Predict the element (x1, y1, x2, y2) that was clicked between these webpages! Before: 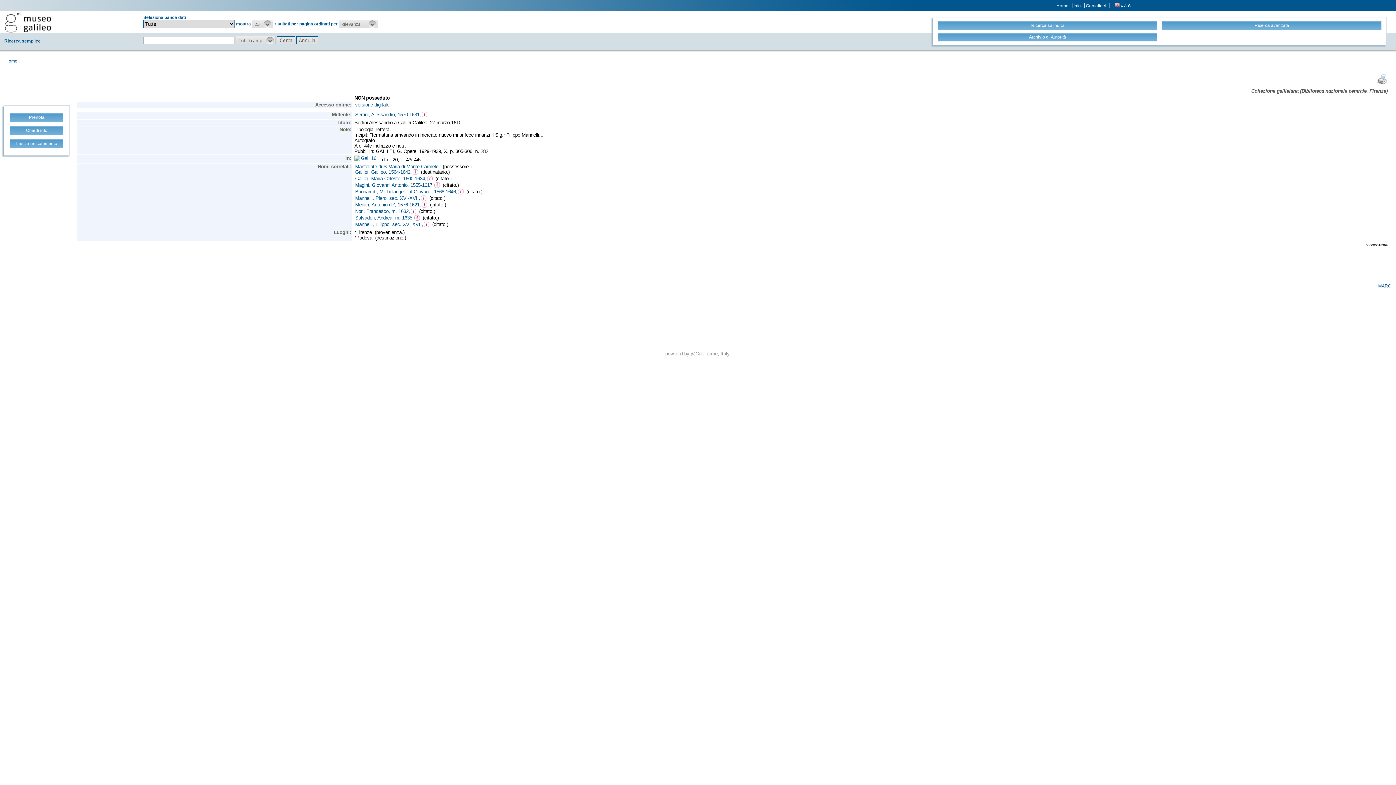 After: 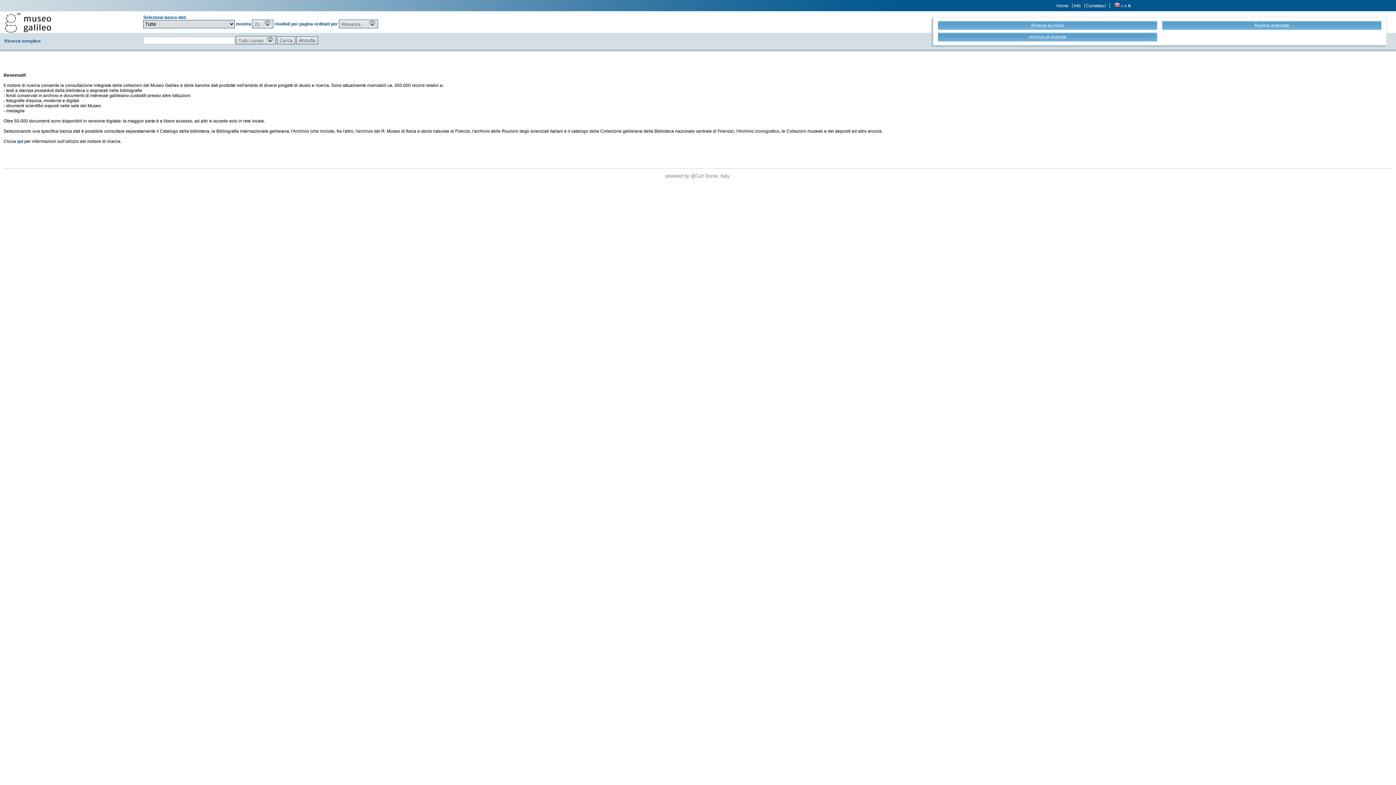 Action: label: Home bbox: (5, 58, 17, 63)